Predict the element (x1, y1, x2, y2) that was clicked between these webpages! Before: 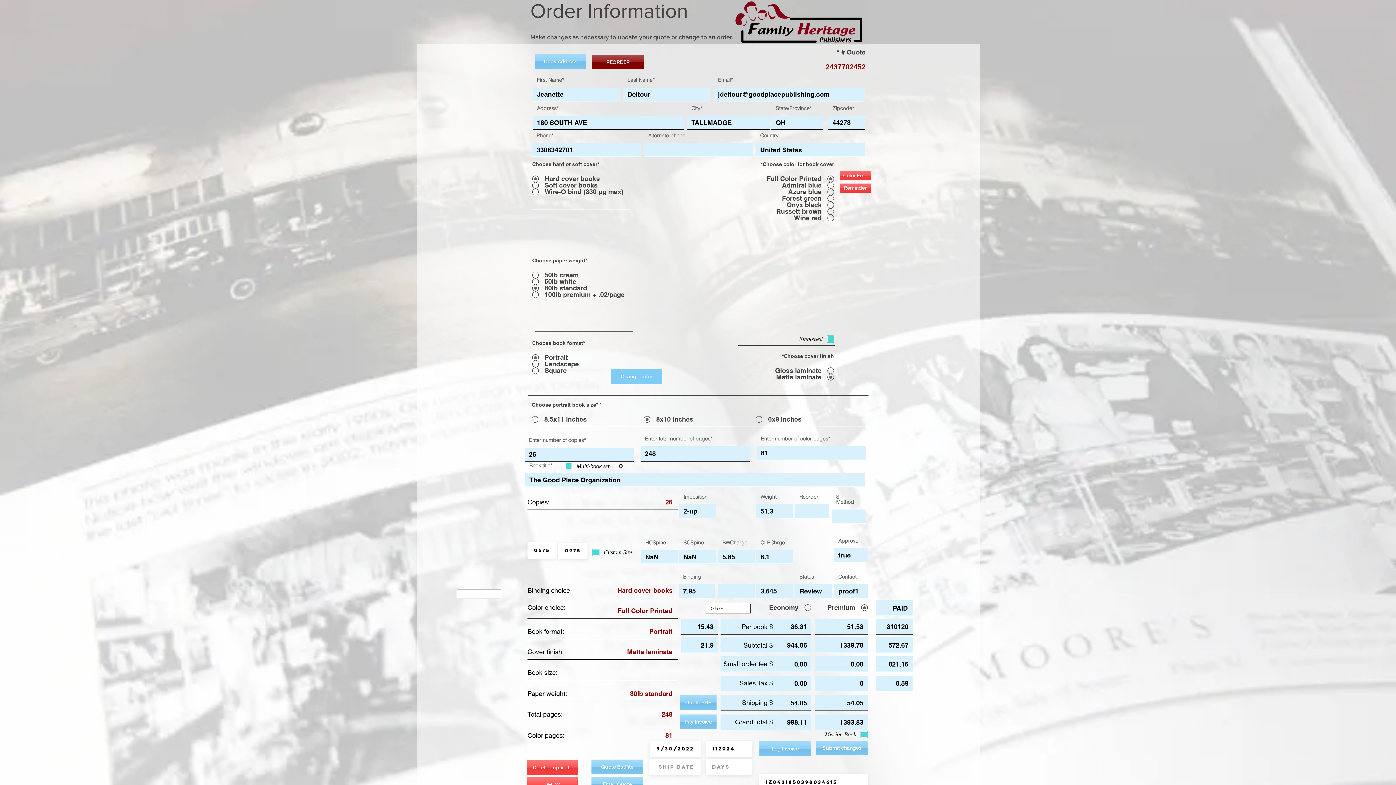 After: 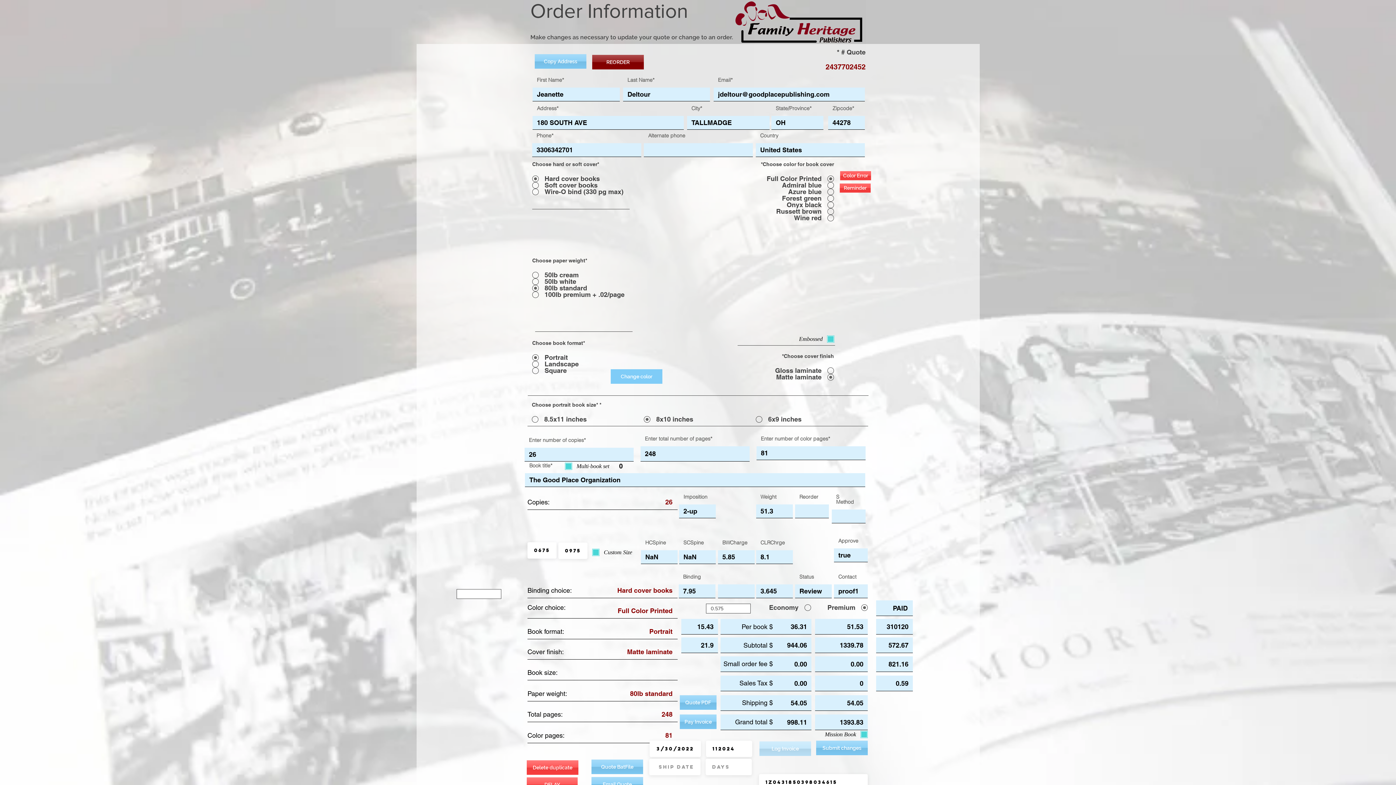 Action: label: Log Invoice bbox: (759, 741, 811, 756)